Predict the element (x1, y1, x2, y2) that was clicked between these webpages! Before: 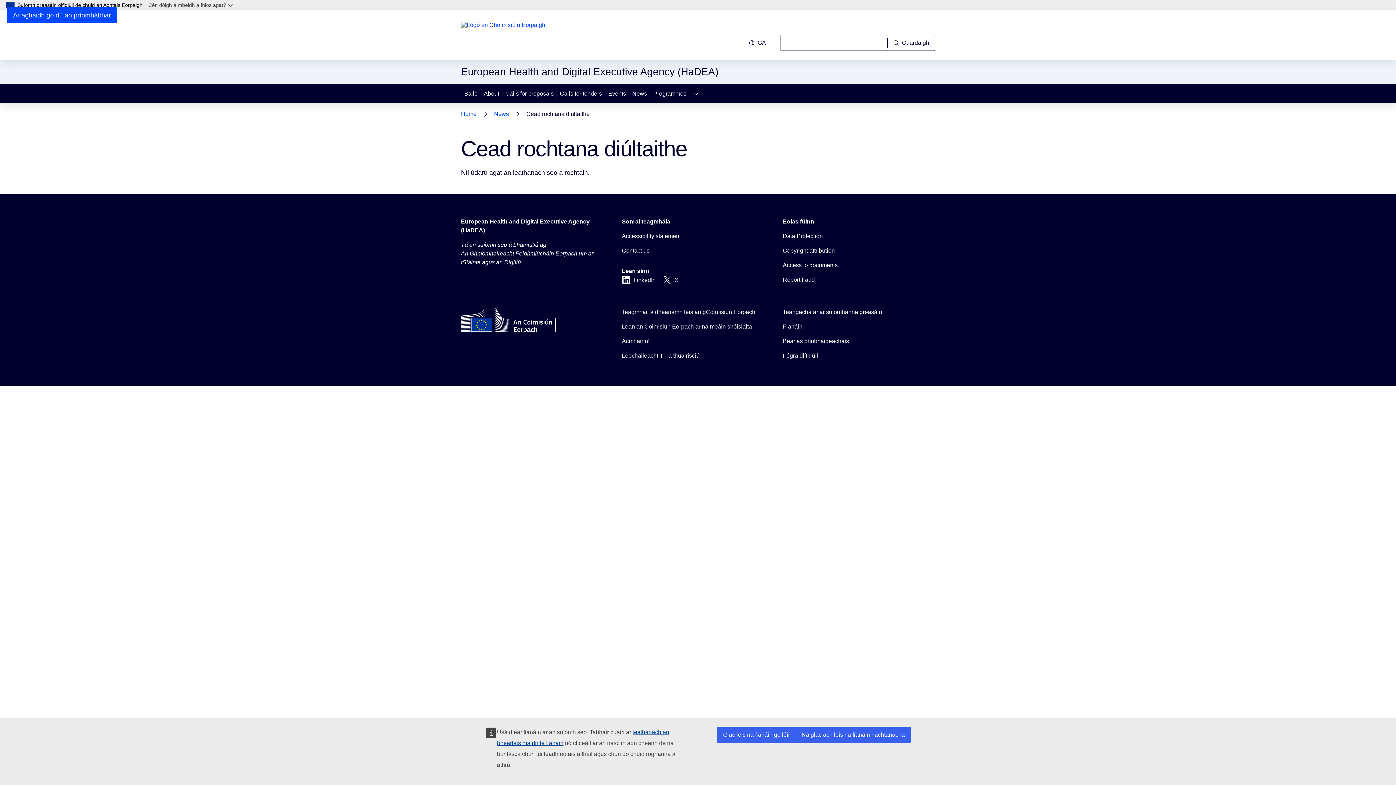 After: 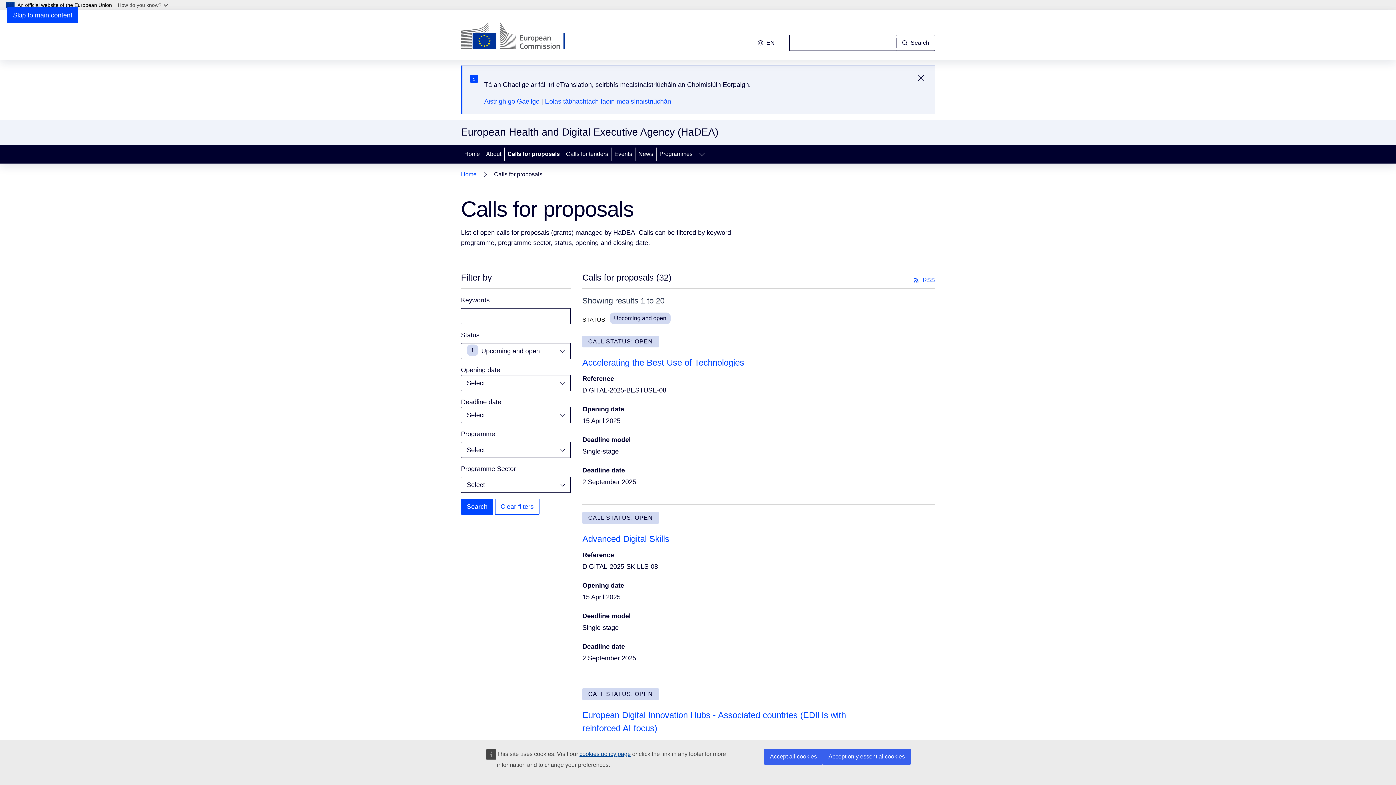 Action: label: Calls for proposals bbox: (502, 84, 556, 103)